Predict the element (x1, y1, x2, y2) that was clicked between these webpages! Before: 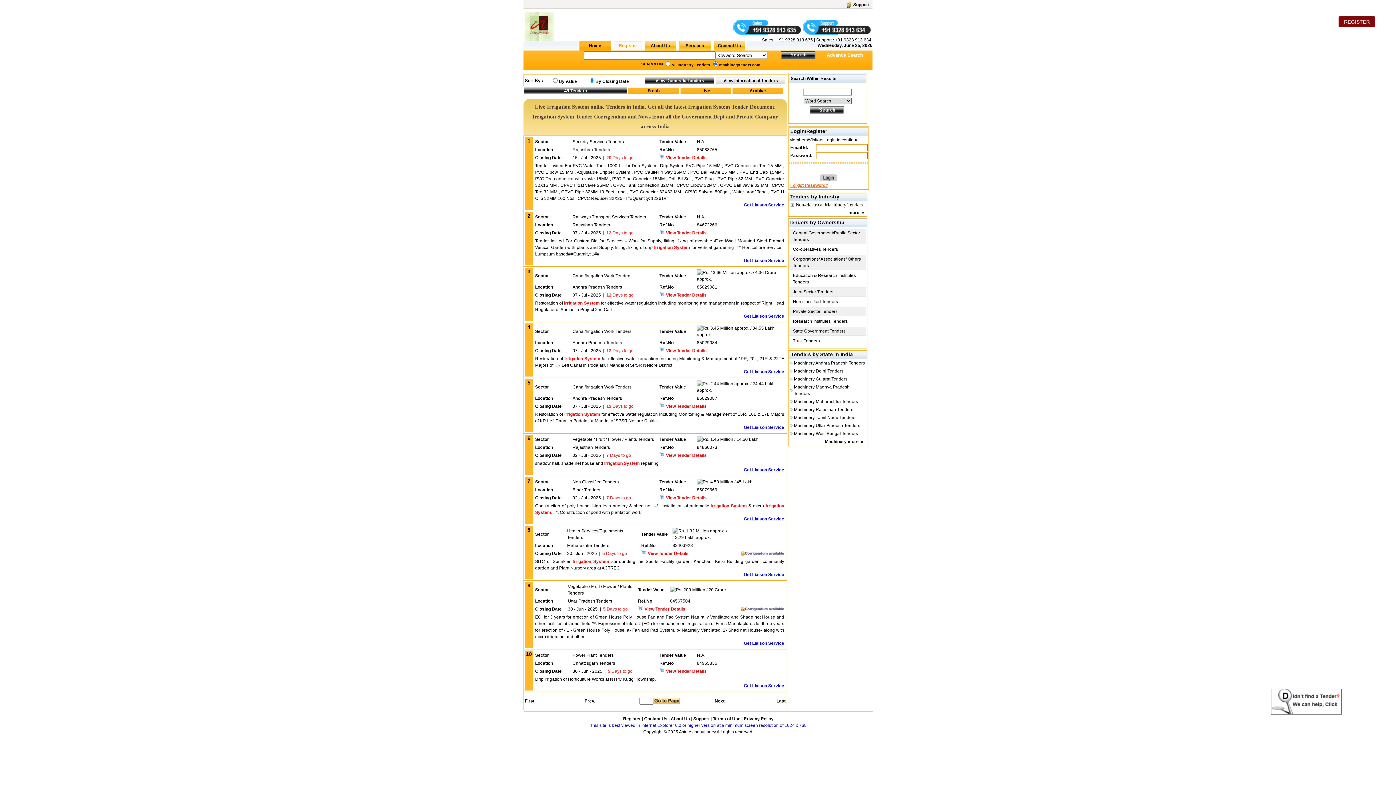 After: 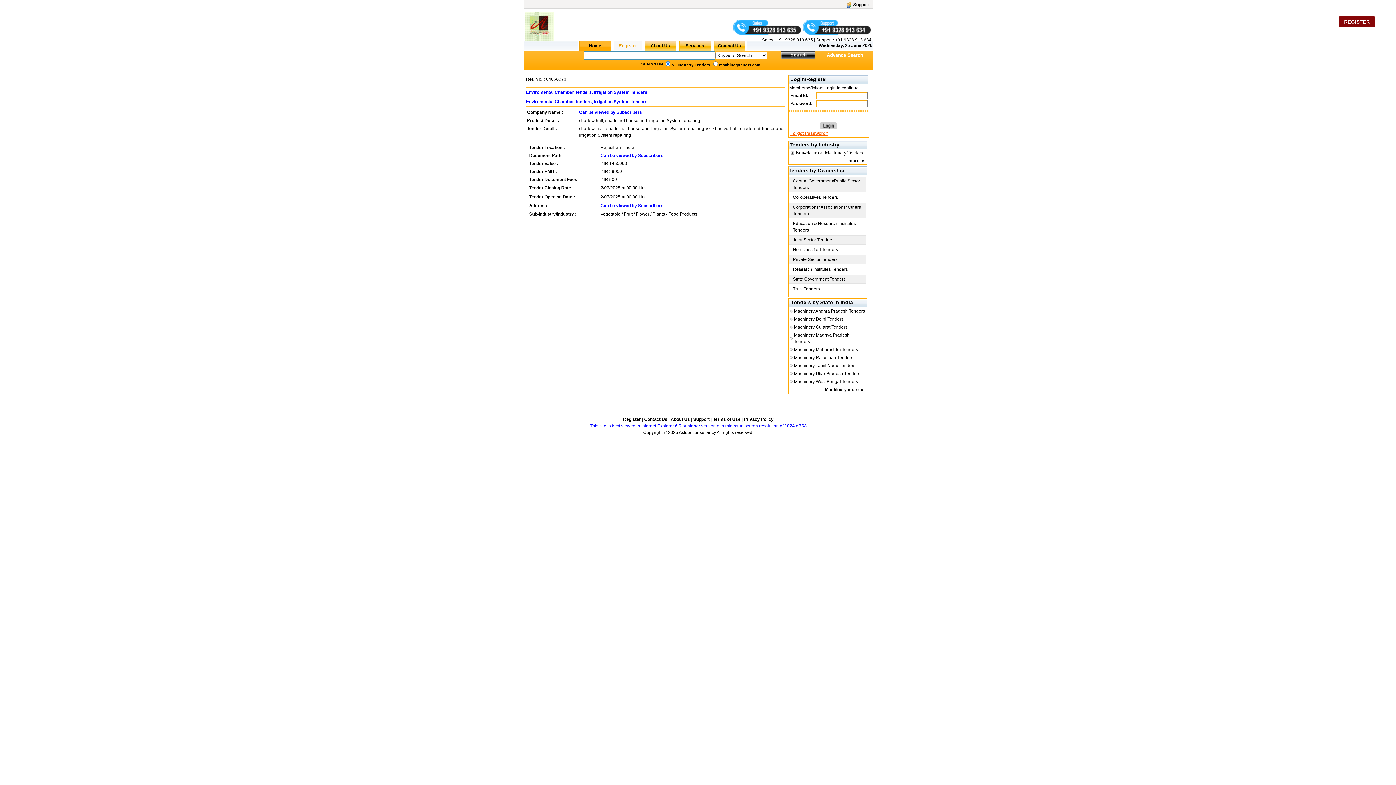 Action: bbox: (535, 461, 658, 466) label: shadow hall, shade net house and Irrigation System repairing